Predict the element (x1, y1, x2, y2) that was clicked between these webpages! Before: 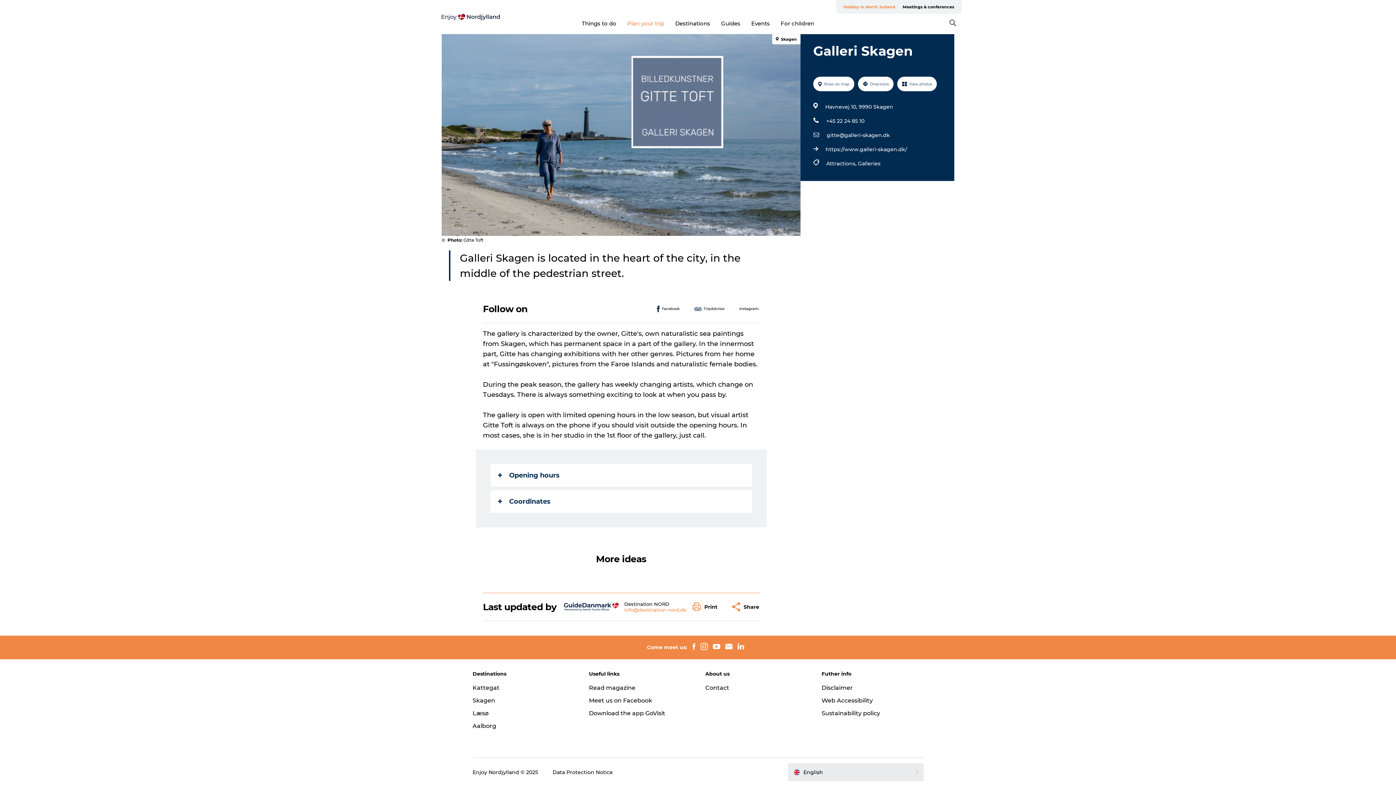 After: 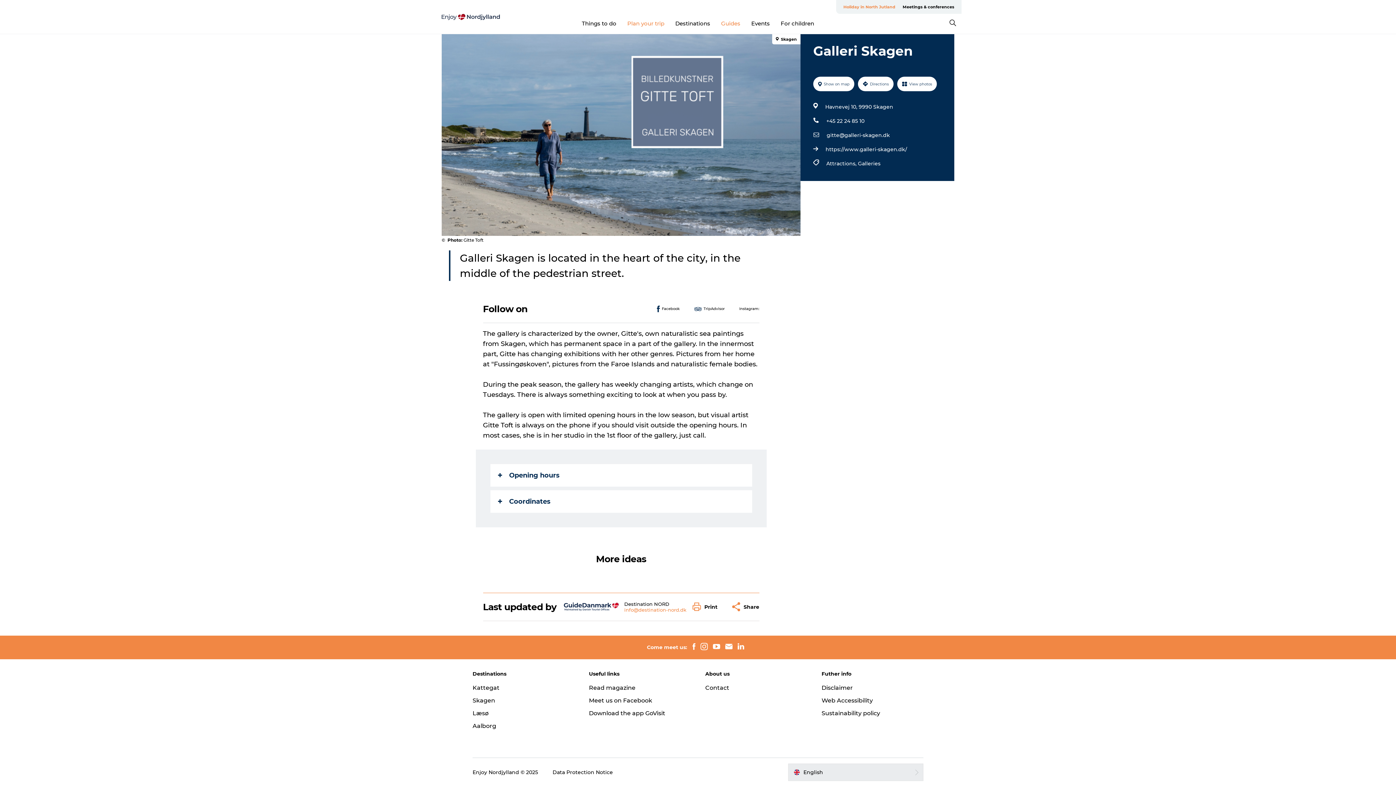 Action: bbox: (721, 19, 740, 26) label: Guides